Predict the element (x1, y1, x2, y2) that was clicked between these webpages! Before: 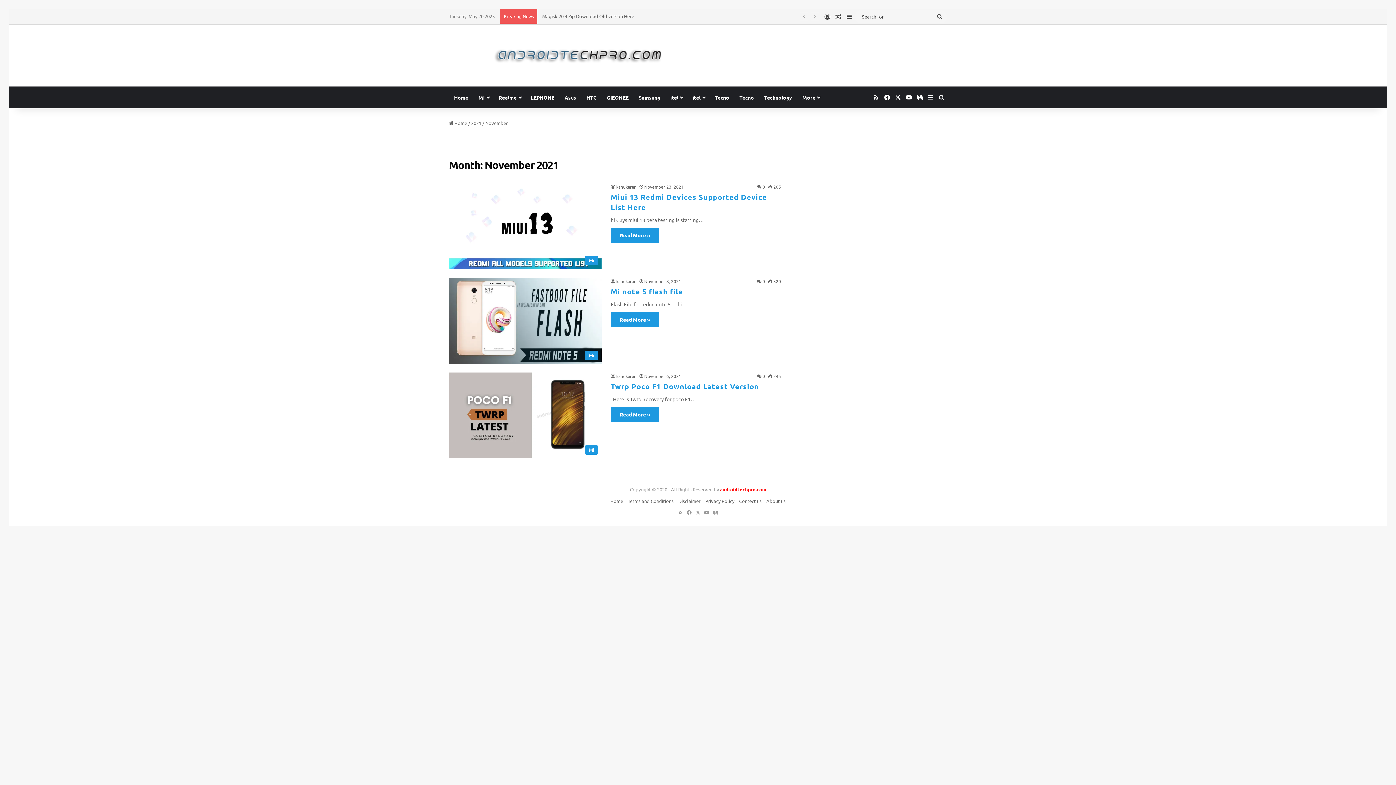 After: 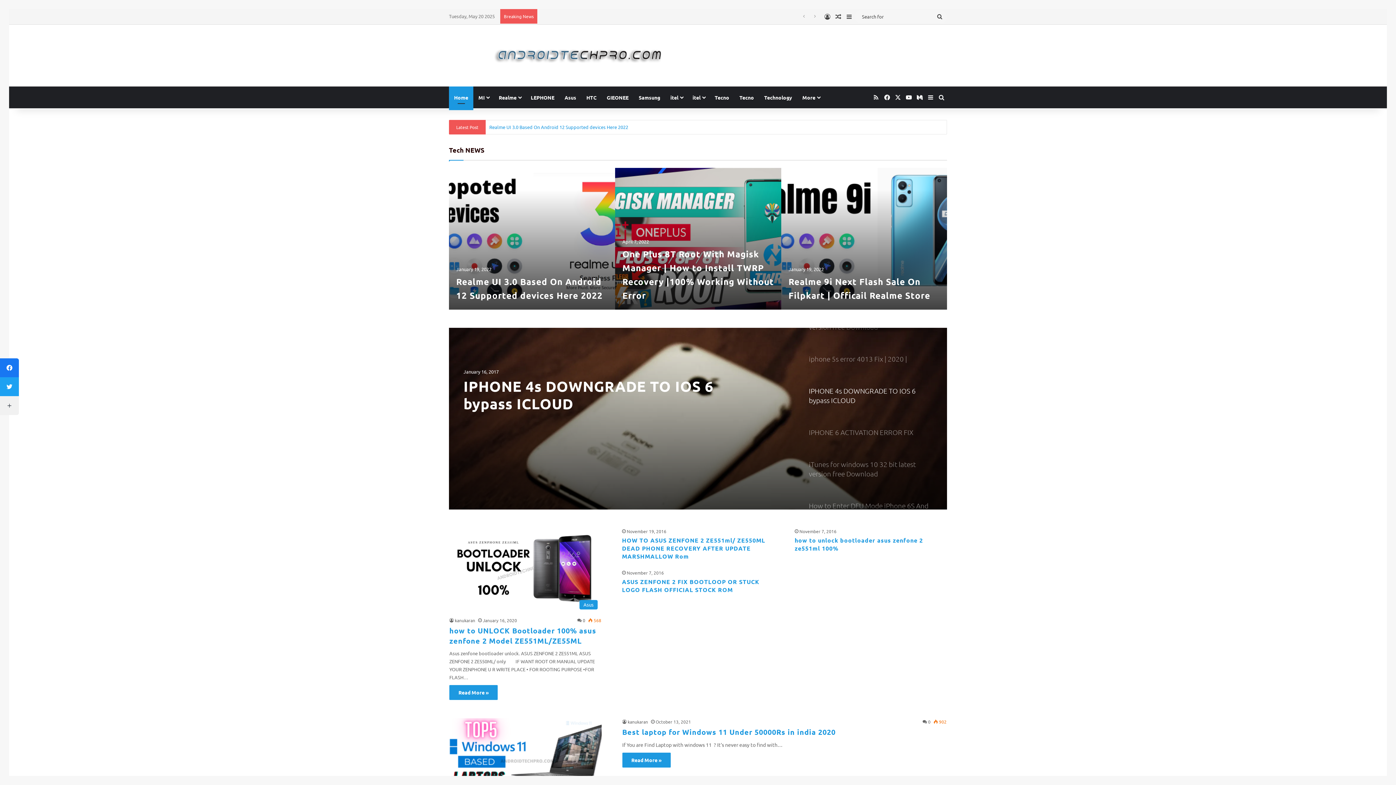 Action: bbox: (449, 39, 713, 72)